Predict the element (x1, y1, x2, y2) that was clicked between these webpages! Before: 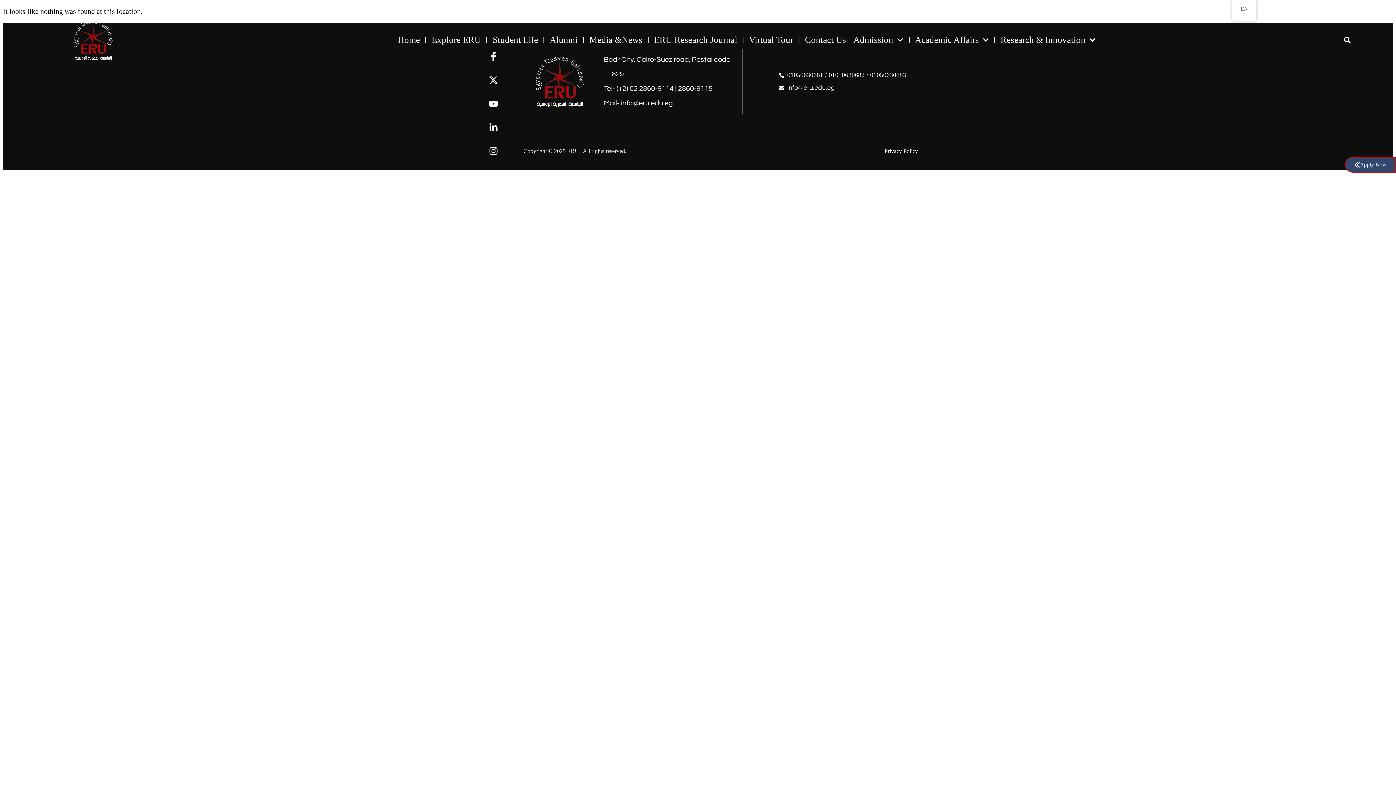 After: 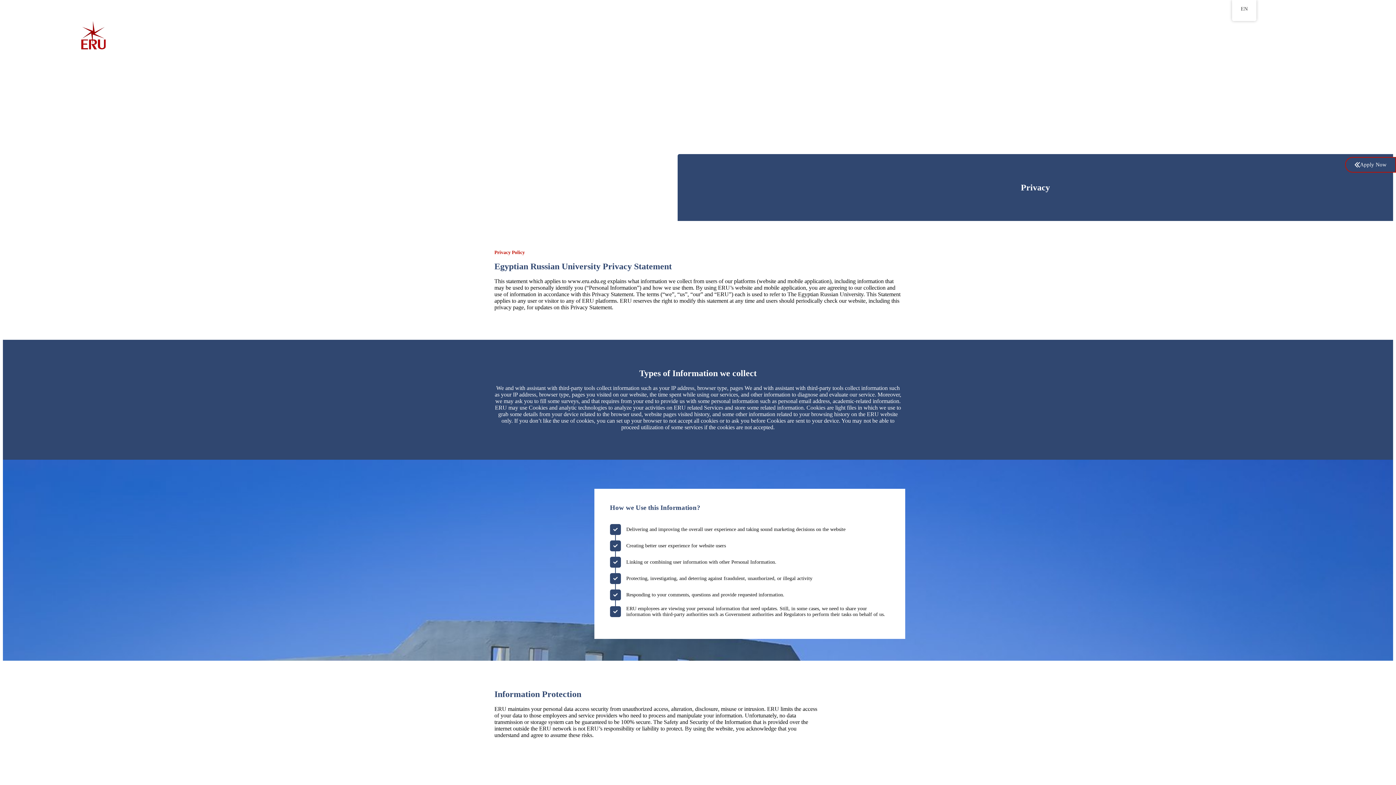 Action: label: Privacy Policy bbox: (704, 148, 918, 154)